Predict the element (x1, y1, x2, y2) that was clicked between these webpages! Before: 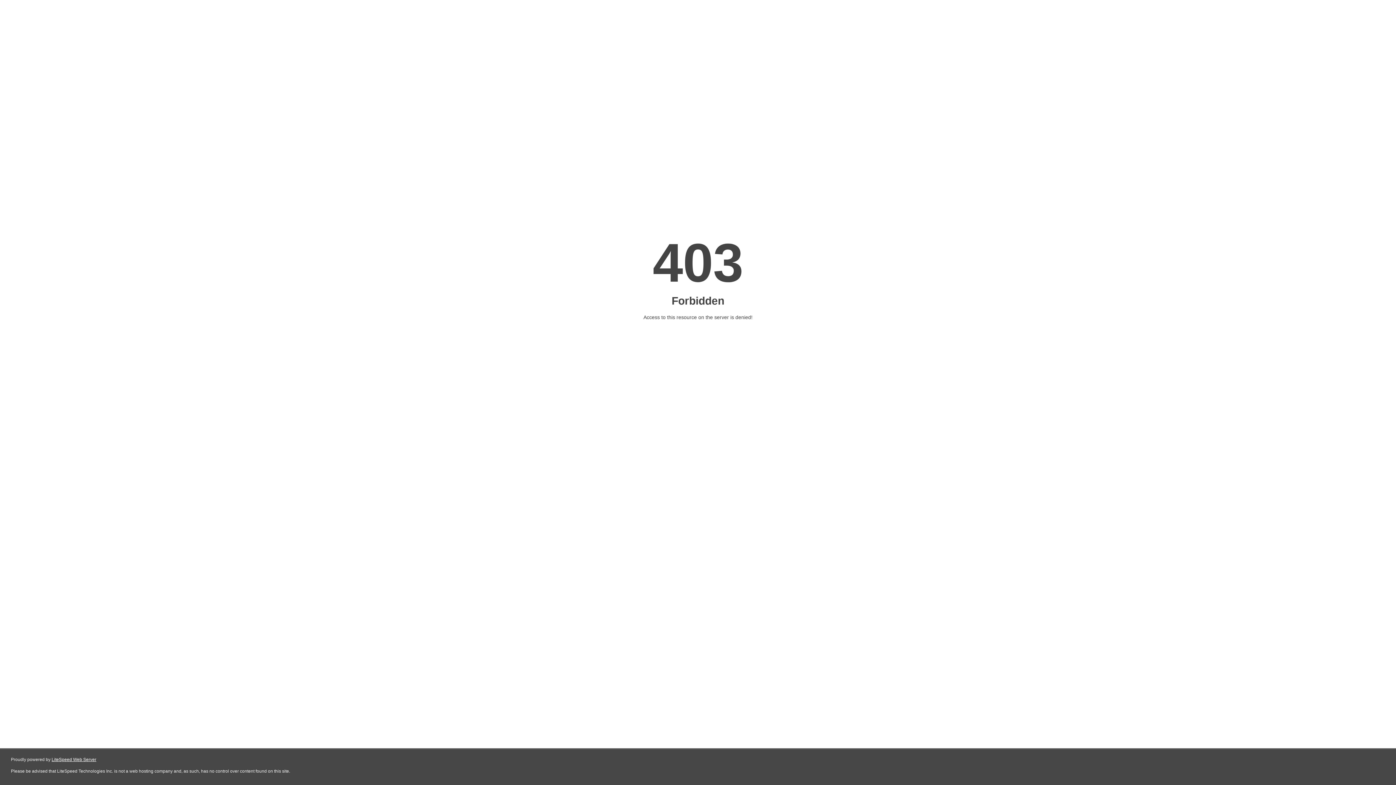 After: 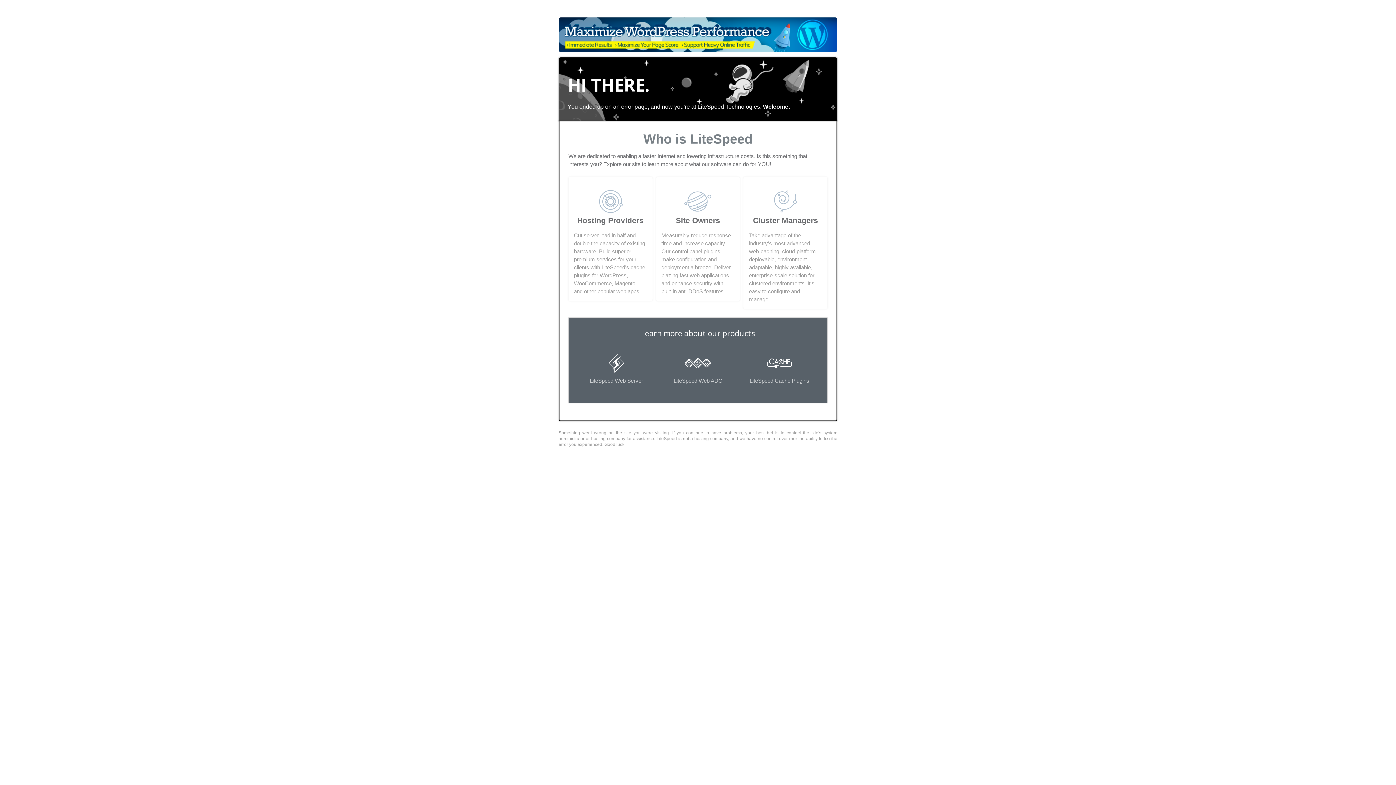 Action: label: LiteSpeed Web Server bbox: (51, 757, 96, 762)